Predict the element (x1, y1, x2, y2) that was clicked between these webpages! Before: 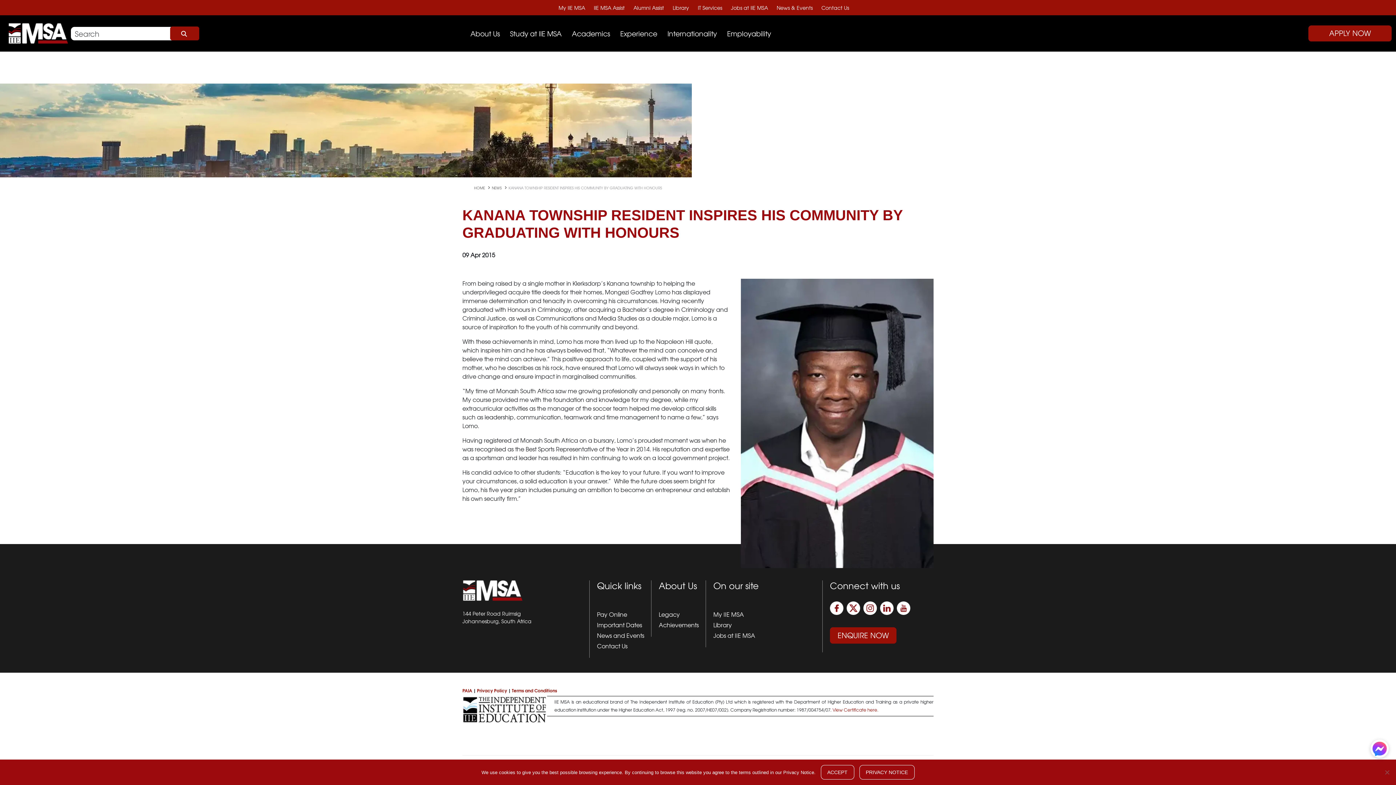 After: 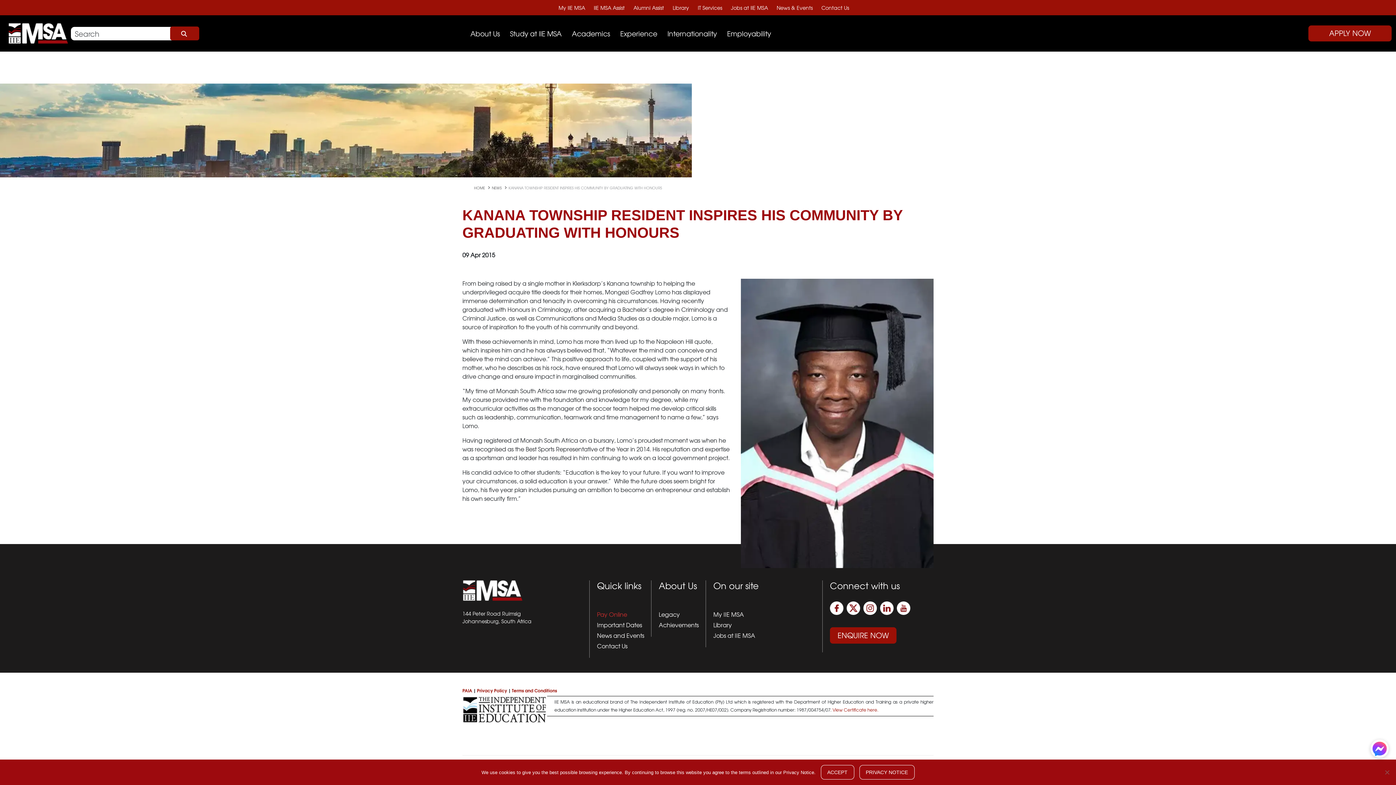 Action: label: Pay Online bbox: (597, 610, 627, 619)